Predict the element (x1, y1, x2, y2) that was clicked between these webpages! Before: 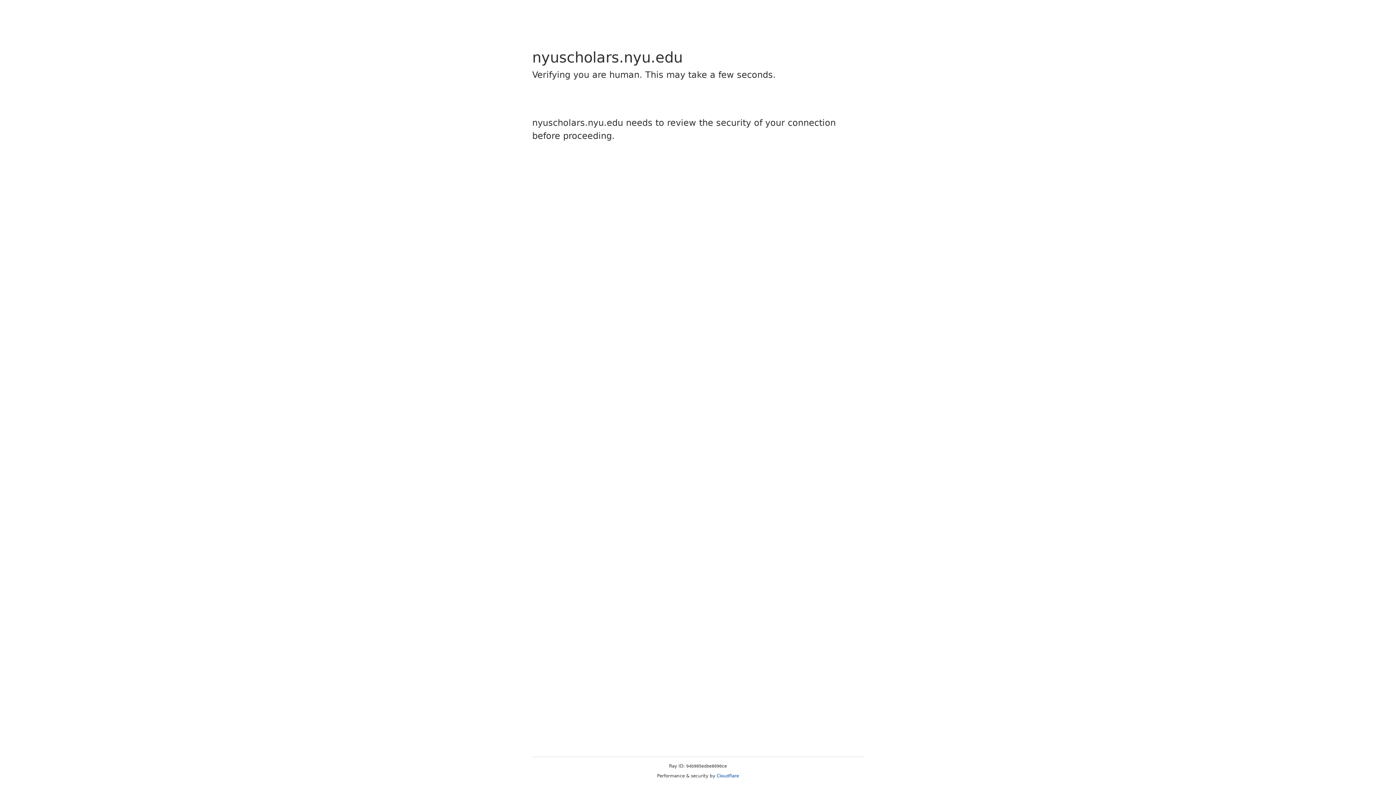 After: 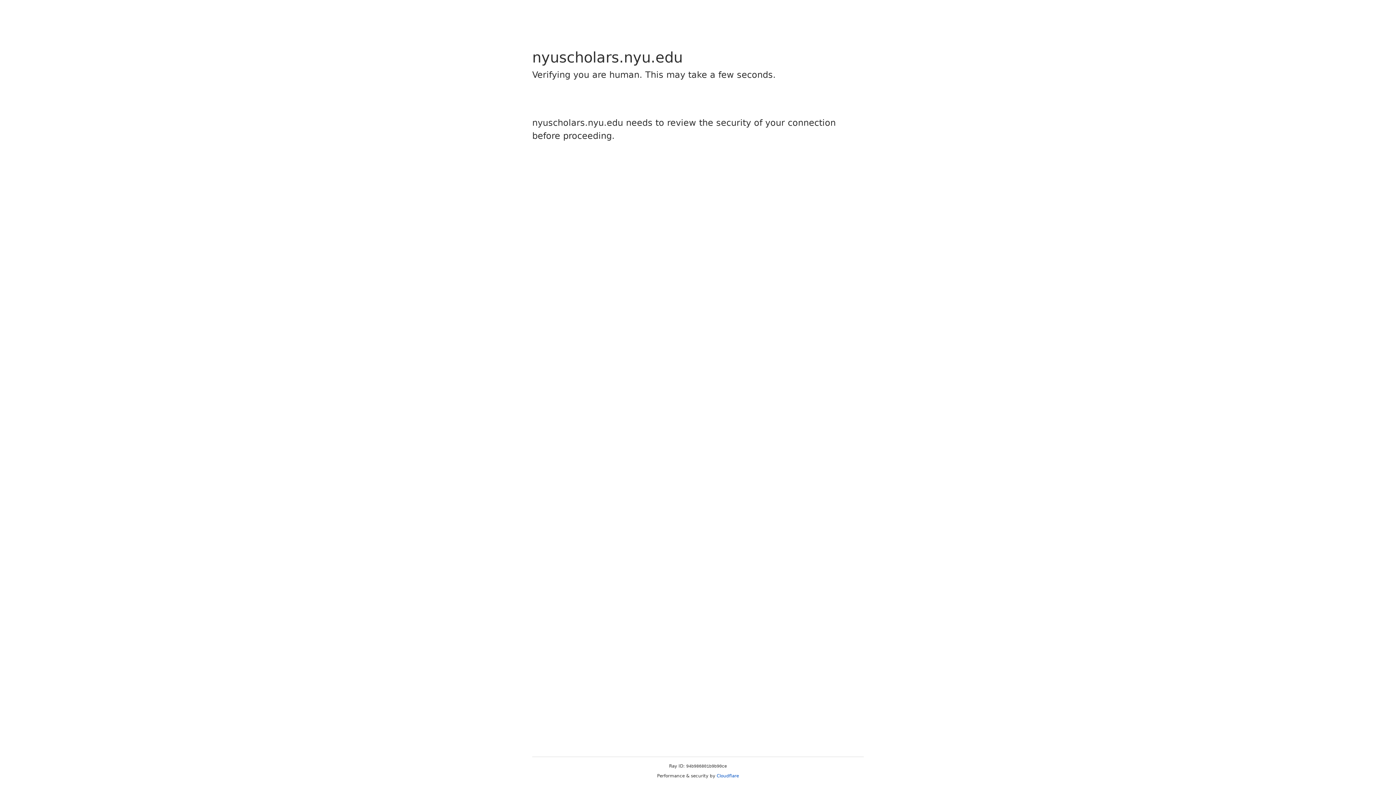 Action: label: Cloudflare bbox: (716, 773, 739, 778)